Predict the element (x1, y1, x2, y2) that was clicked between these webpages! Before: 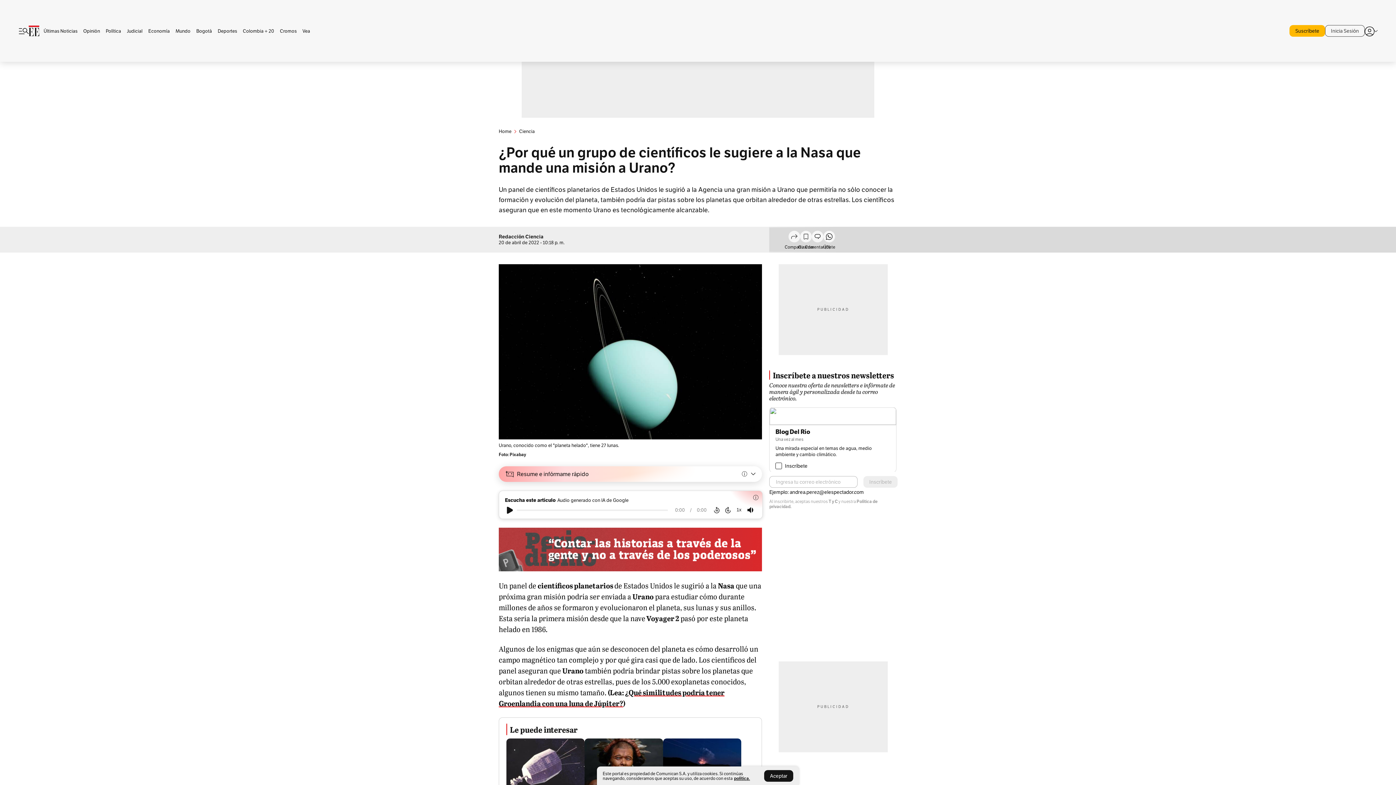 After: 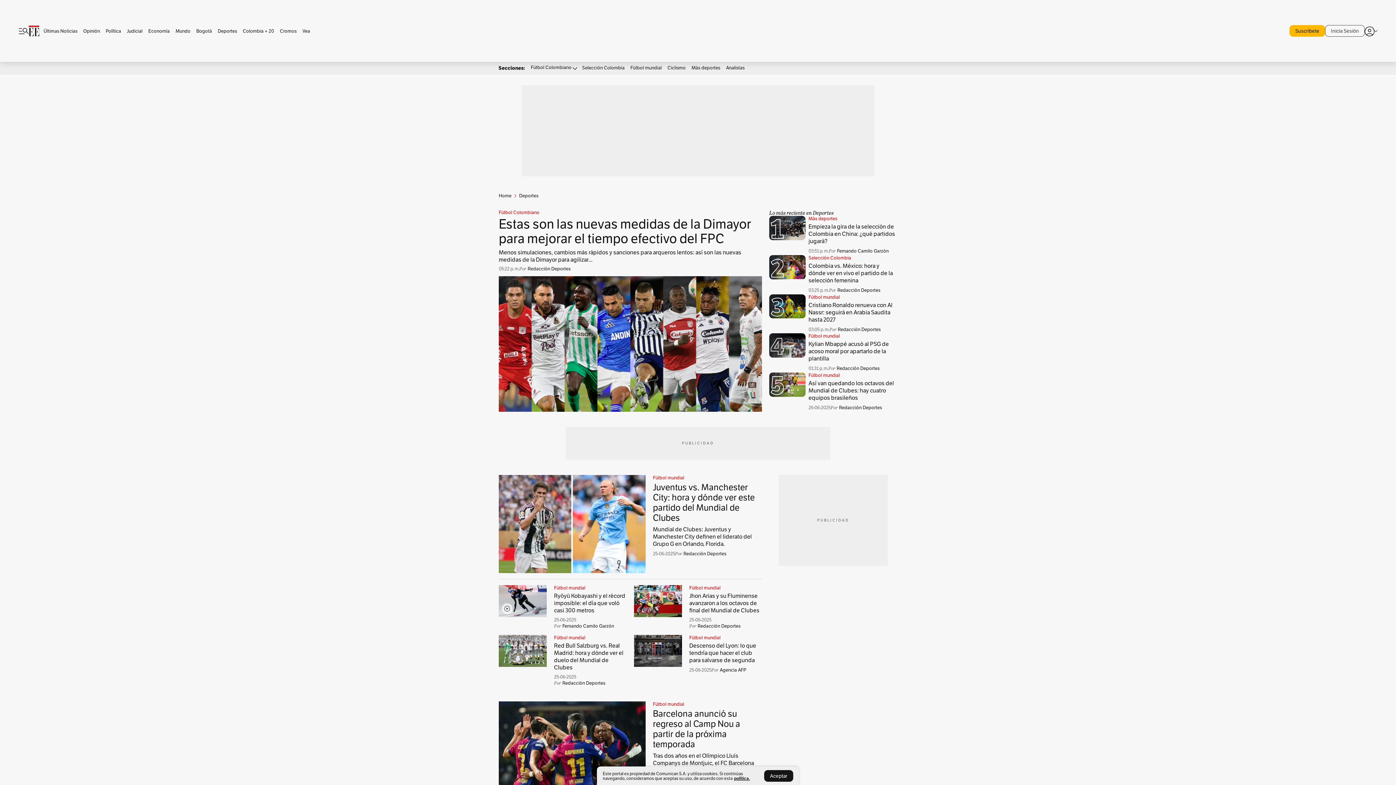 Action: bbox: (214, 28, 240, 33) label: Deportes